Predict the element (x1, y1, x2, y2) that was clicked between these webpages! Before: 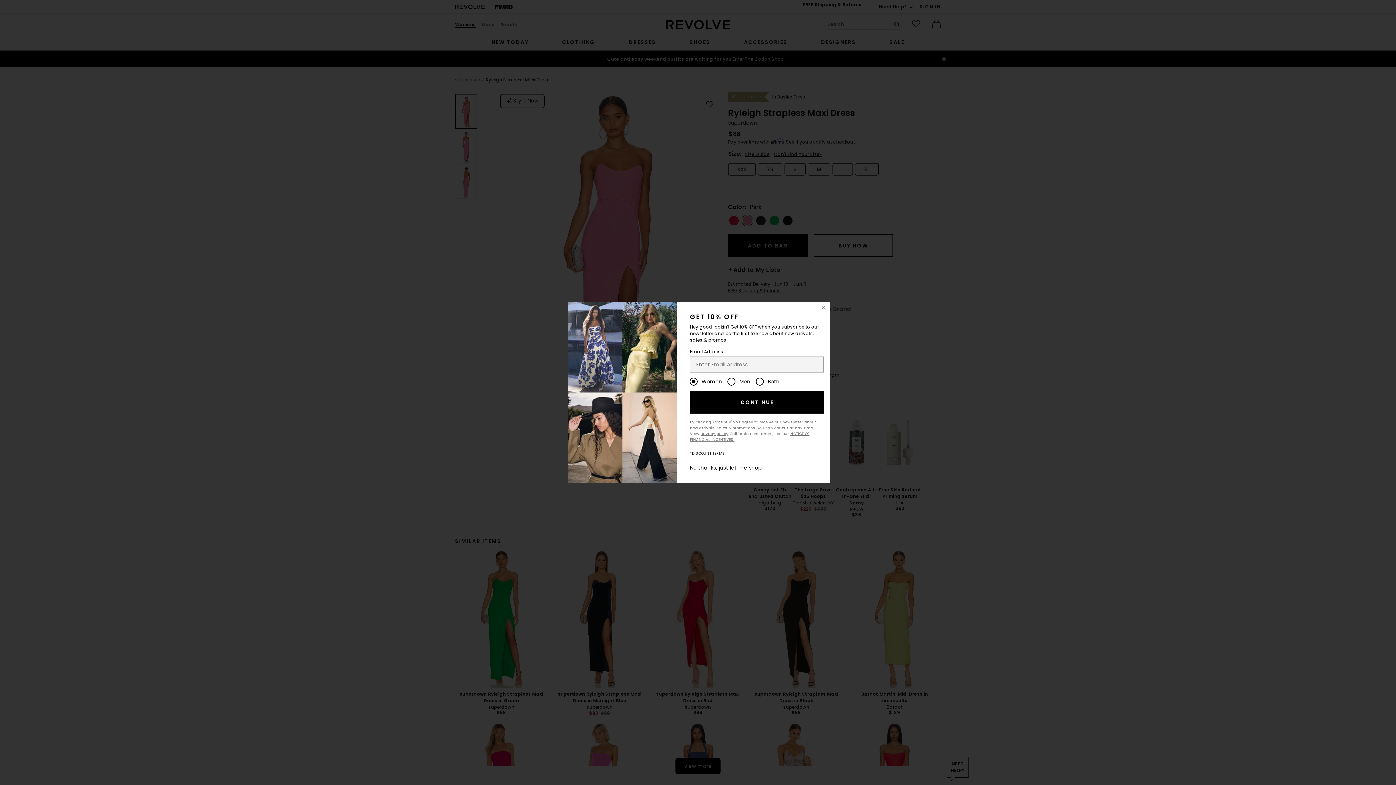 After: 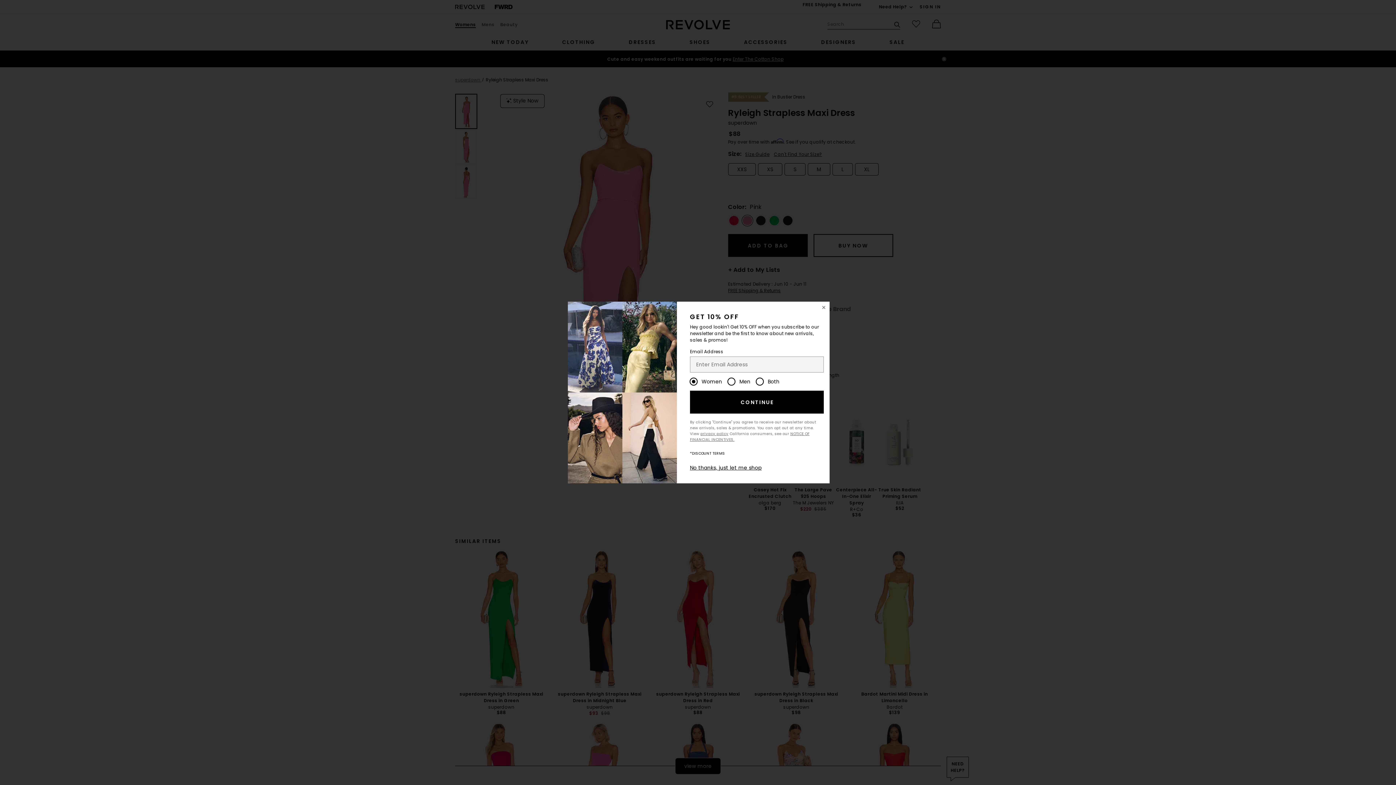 Action: label: *DISCOUNT TERMS bbox: (690, 450, 725, 456)